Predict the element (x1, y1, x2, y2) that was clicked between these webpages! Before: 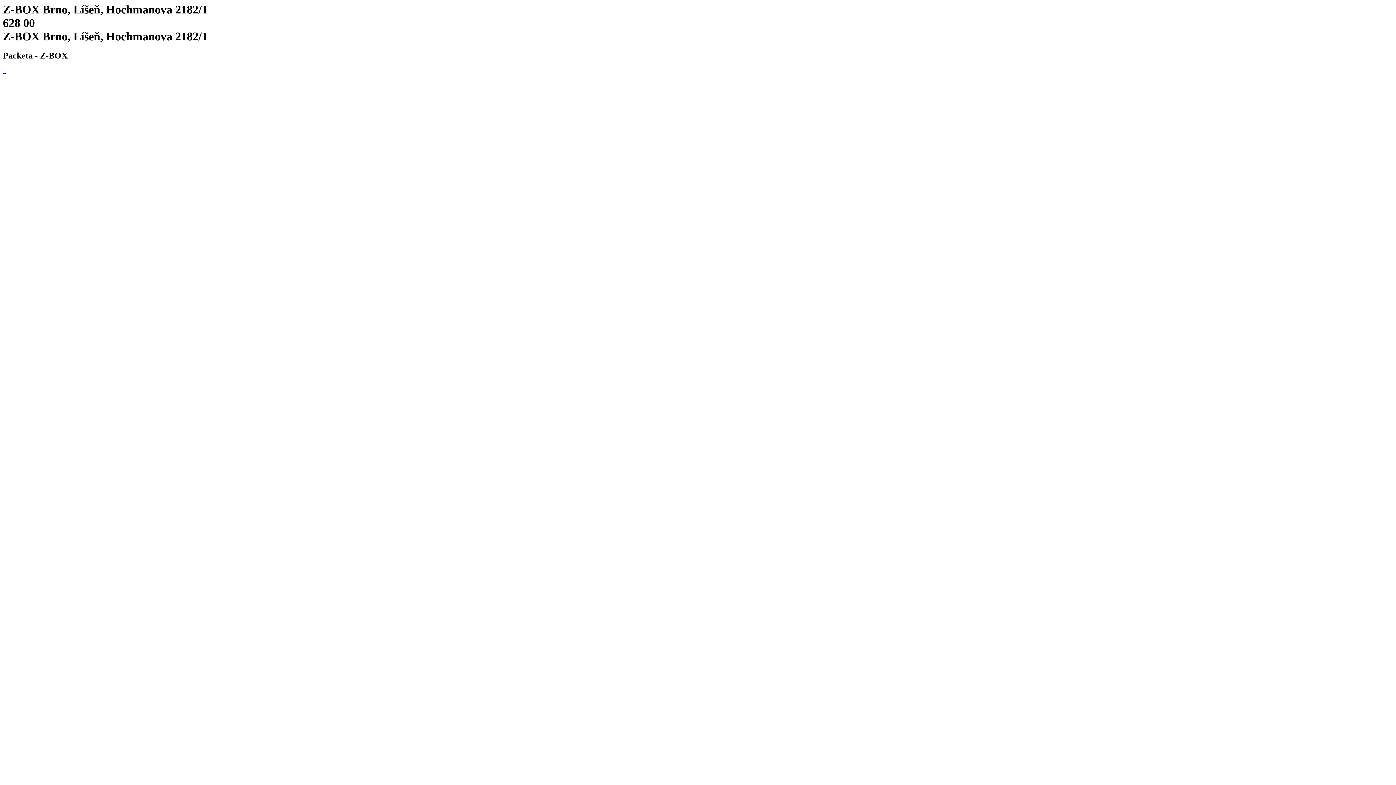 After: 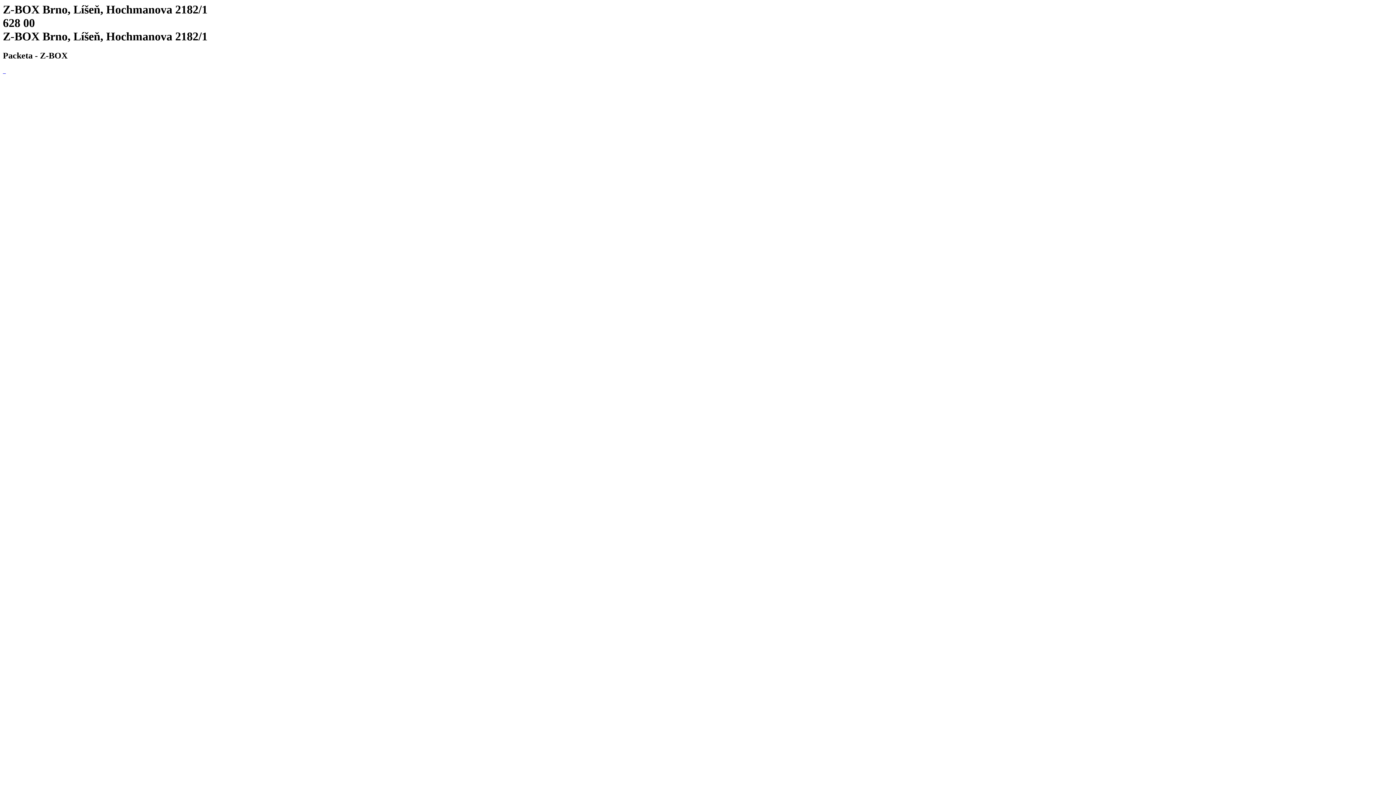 Action: bbox: (2, 68, 4, 74) label:  